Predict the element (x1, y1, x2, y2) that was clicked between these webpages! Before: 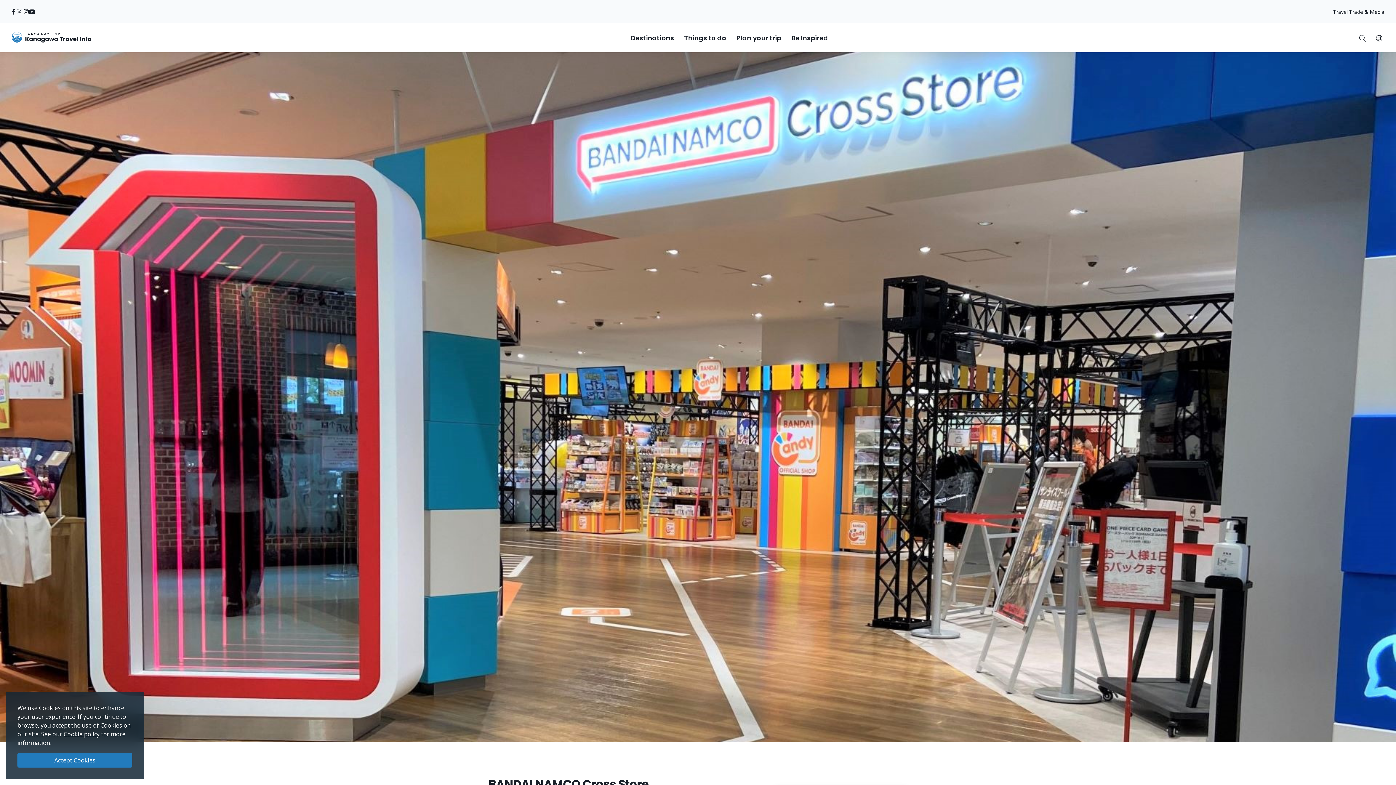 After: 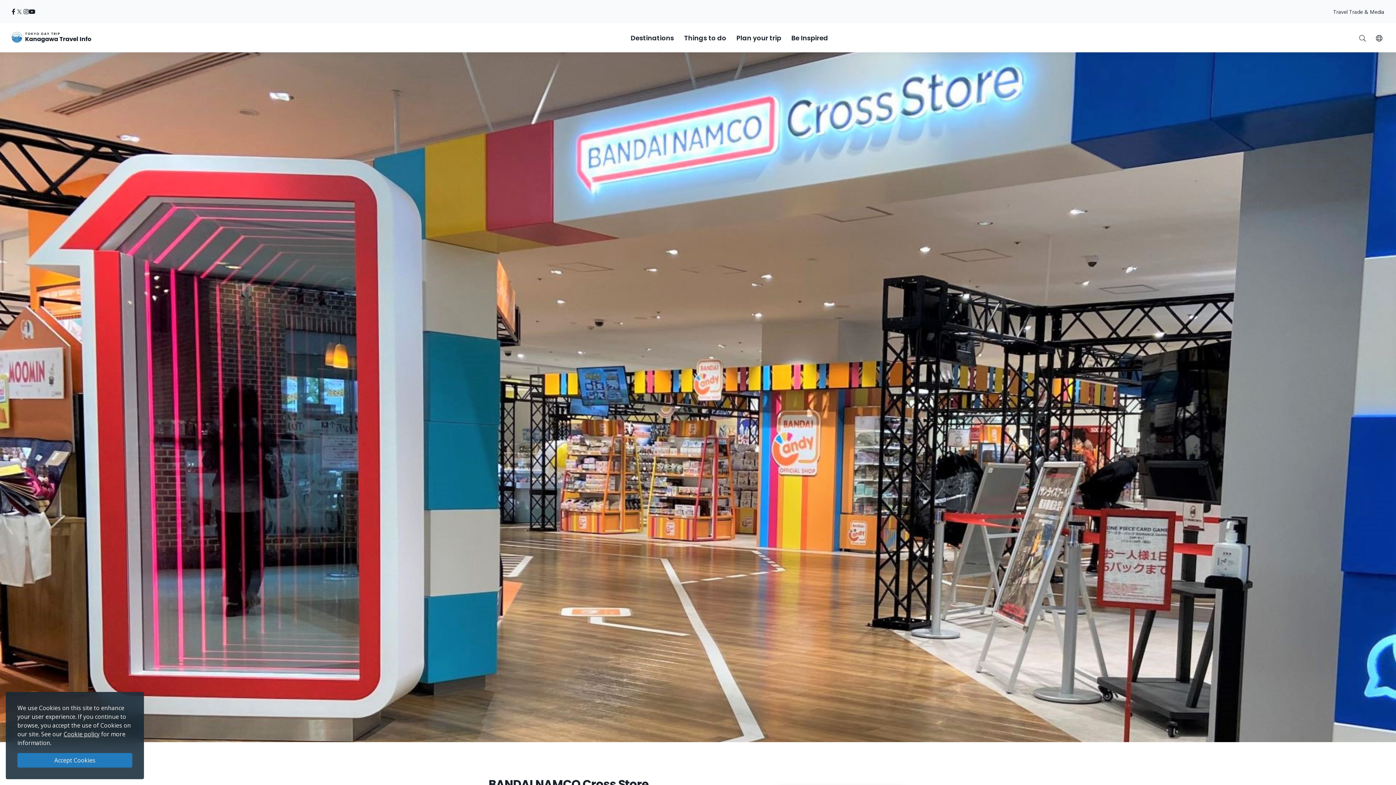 Action: label: facebook bbox: (11, 7, 15, 16)